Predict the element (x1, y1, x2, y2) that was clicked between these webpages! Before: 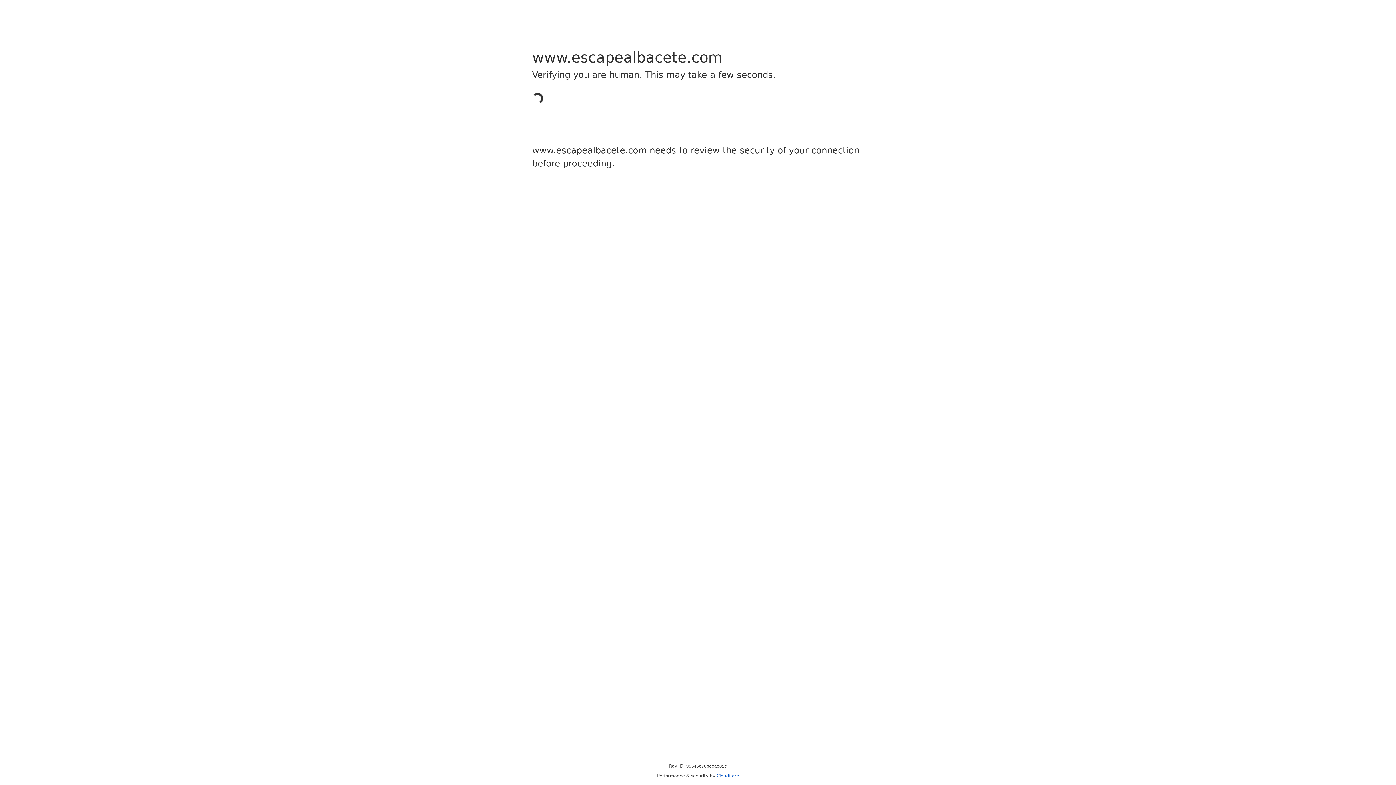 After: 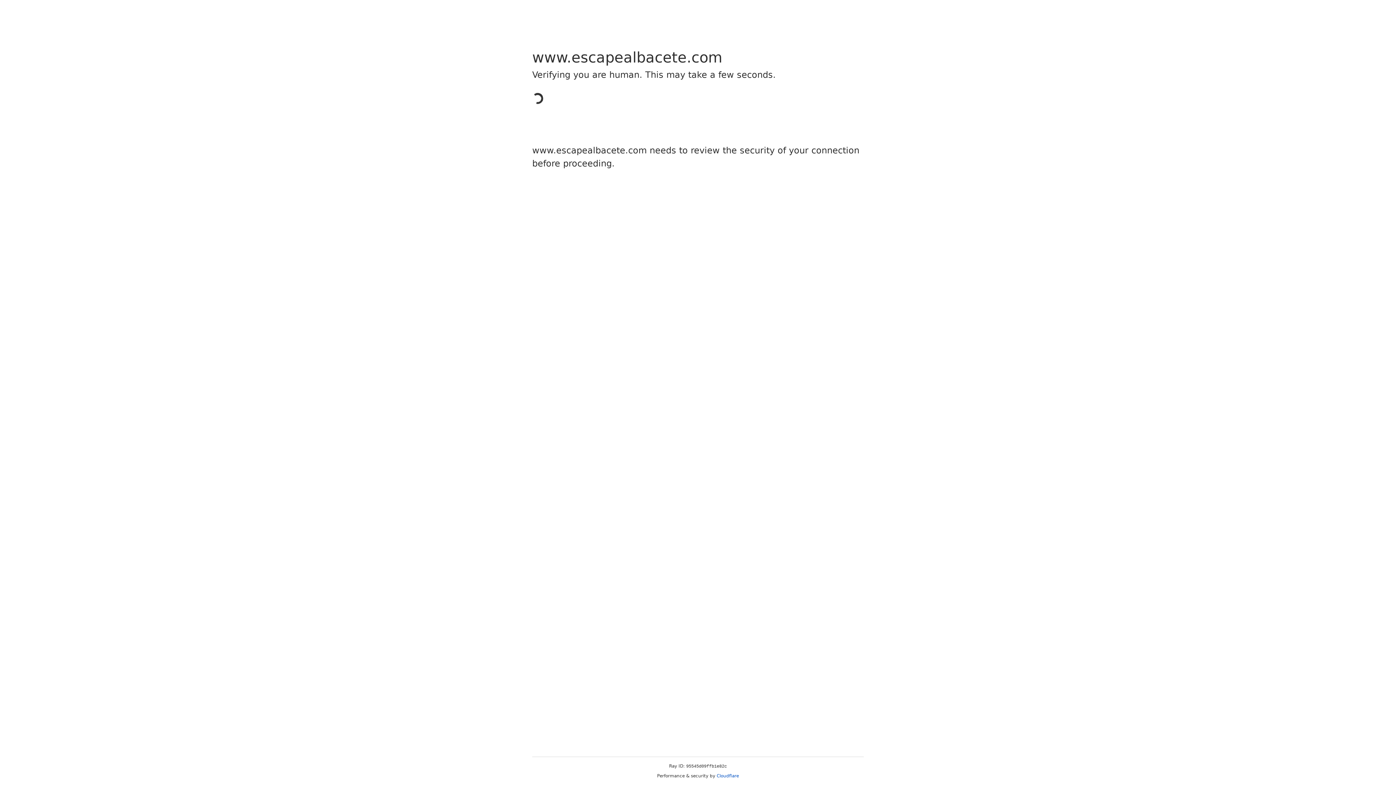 Action: label: Cloudflare bbox: (716, 773, 739, 778)